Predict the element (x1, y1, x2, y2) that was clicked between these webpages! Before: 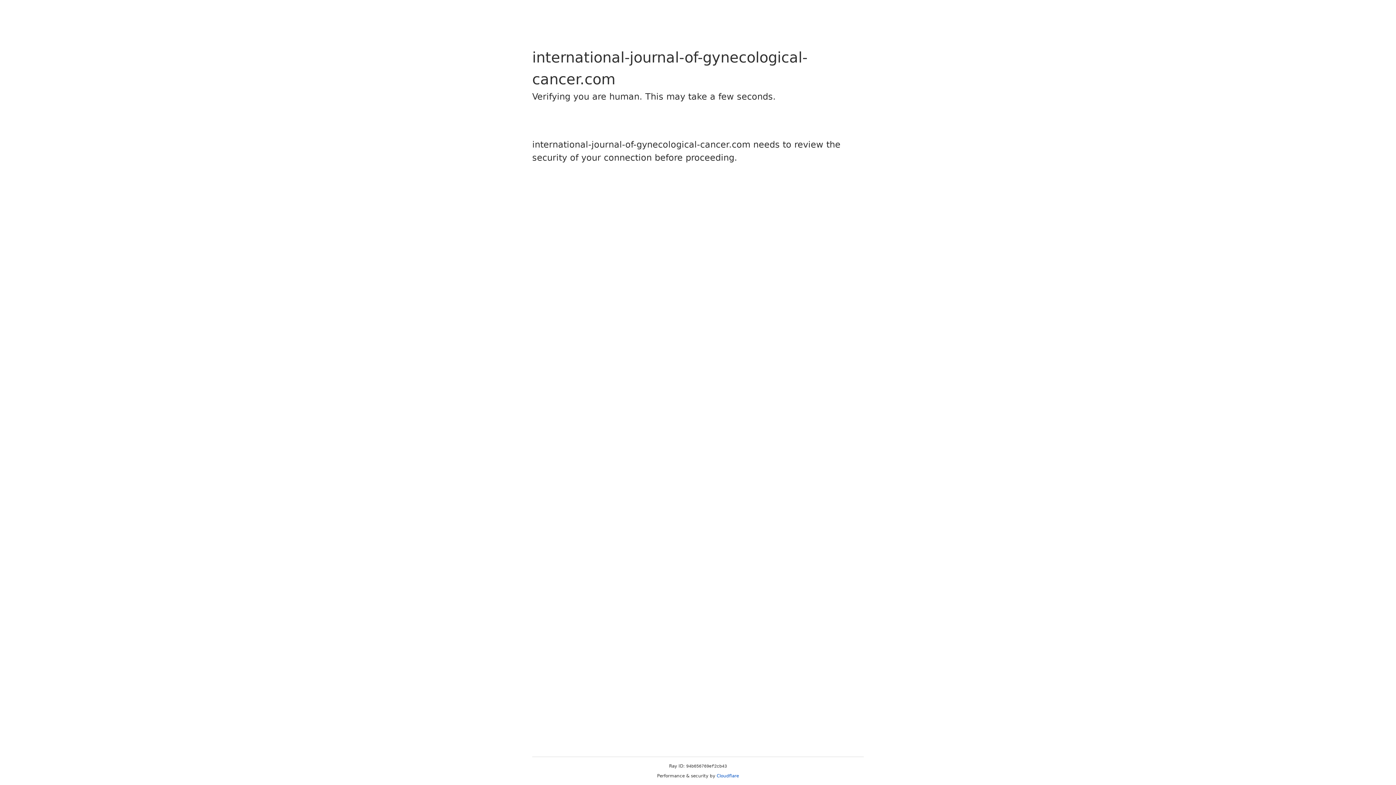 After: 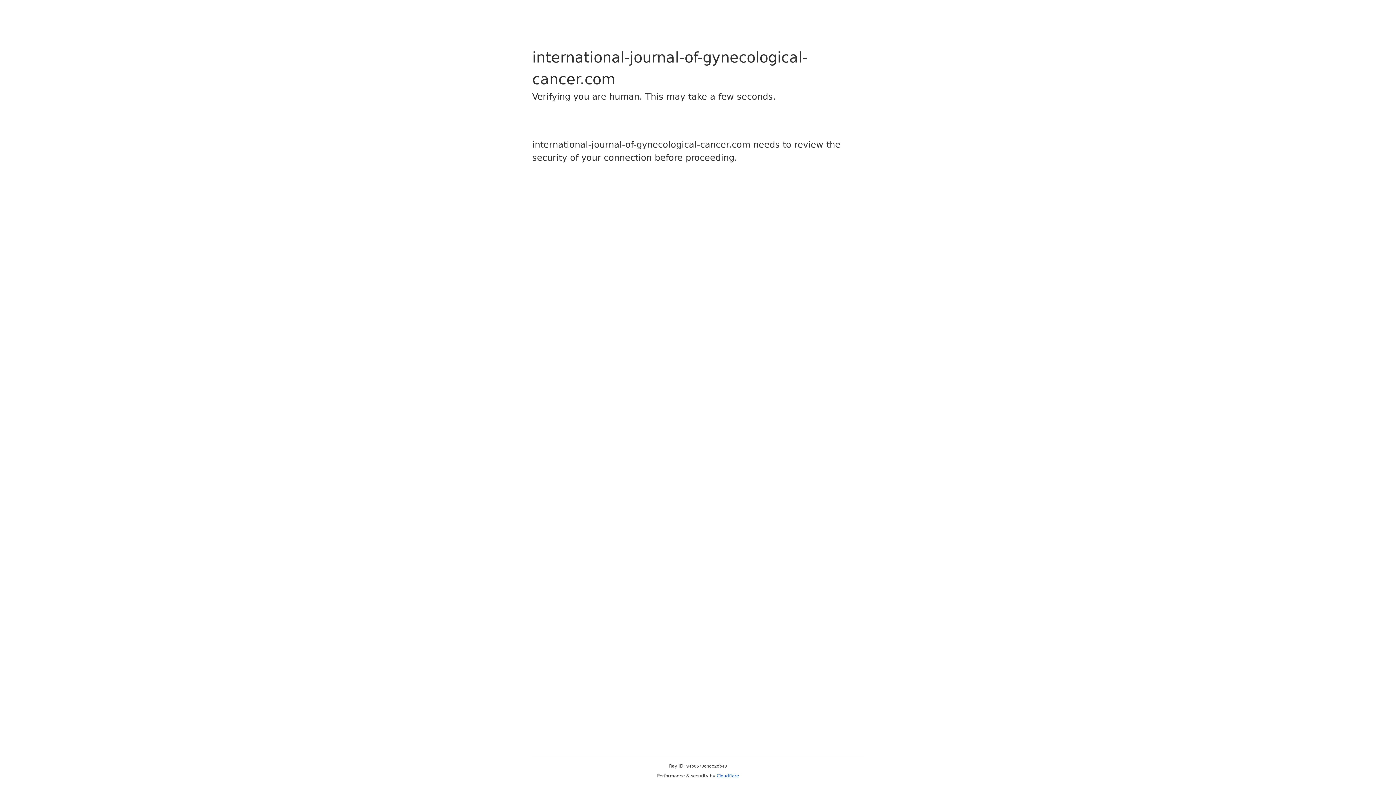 Action: bbox: (716, 773, 739, 778) label: Cloudflare